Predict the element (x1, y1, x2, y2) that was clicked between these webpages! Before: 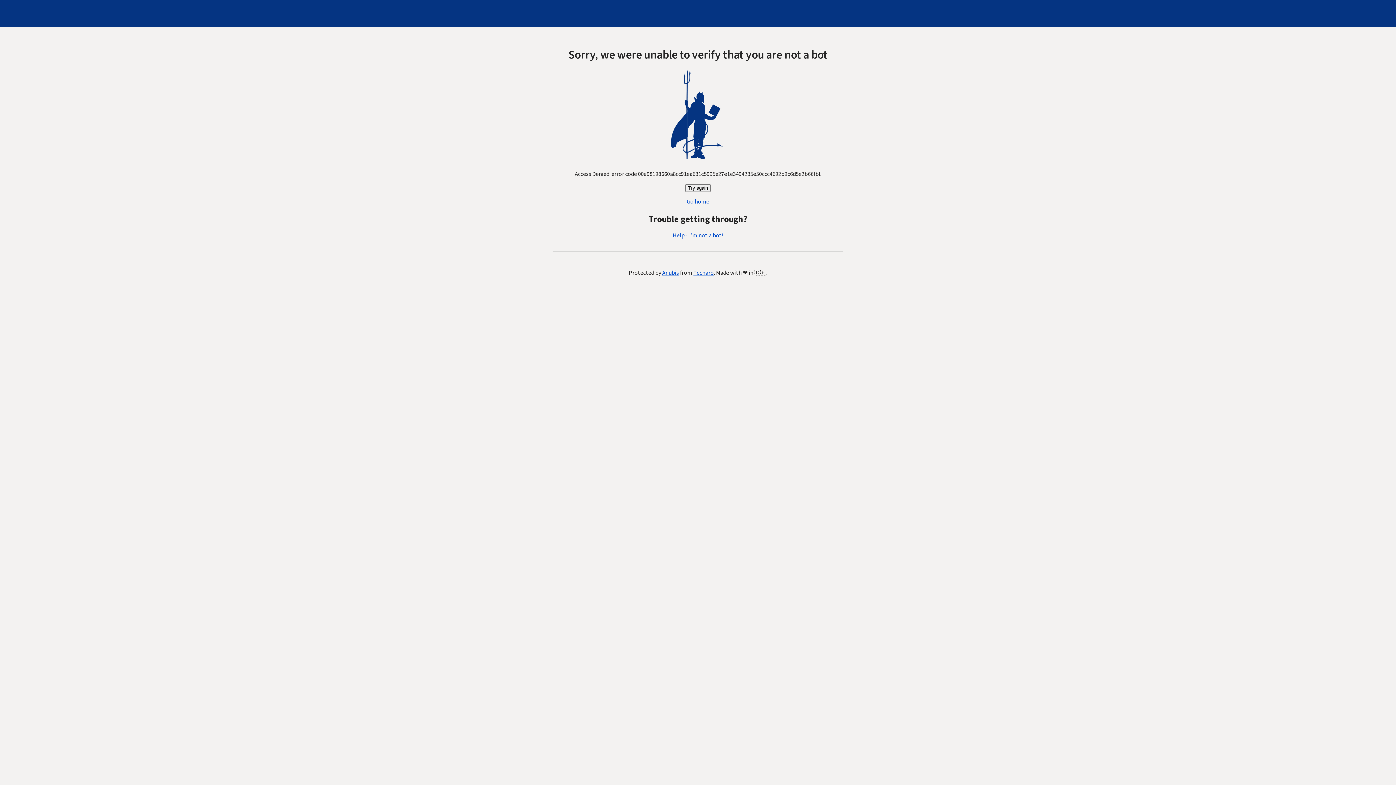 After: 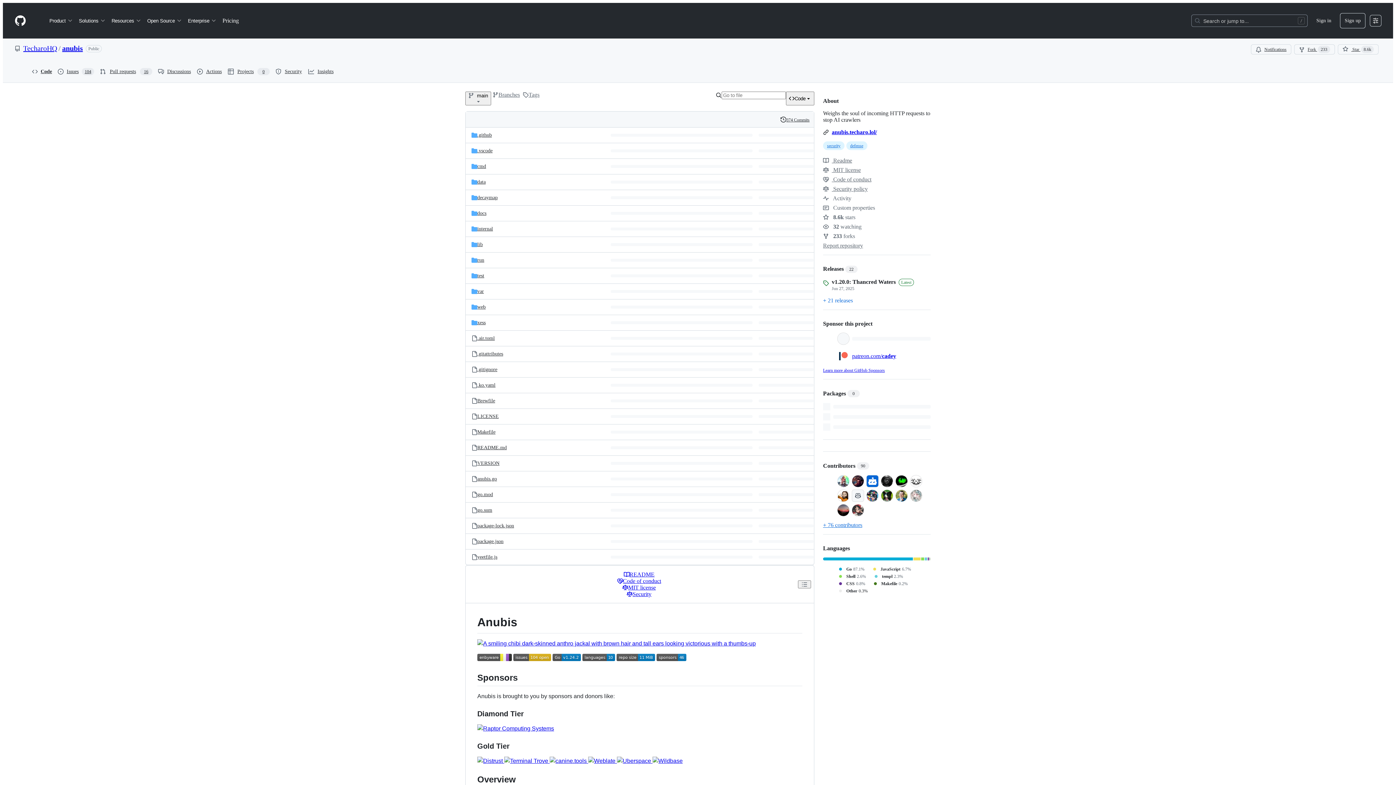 Action: bbox: (662, 269, 679, 277) label: Anubis